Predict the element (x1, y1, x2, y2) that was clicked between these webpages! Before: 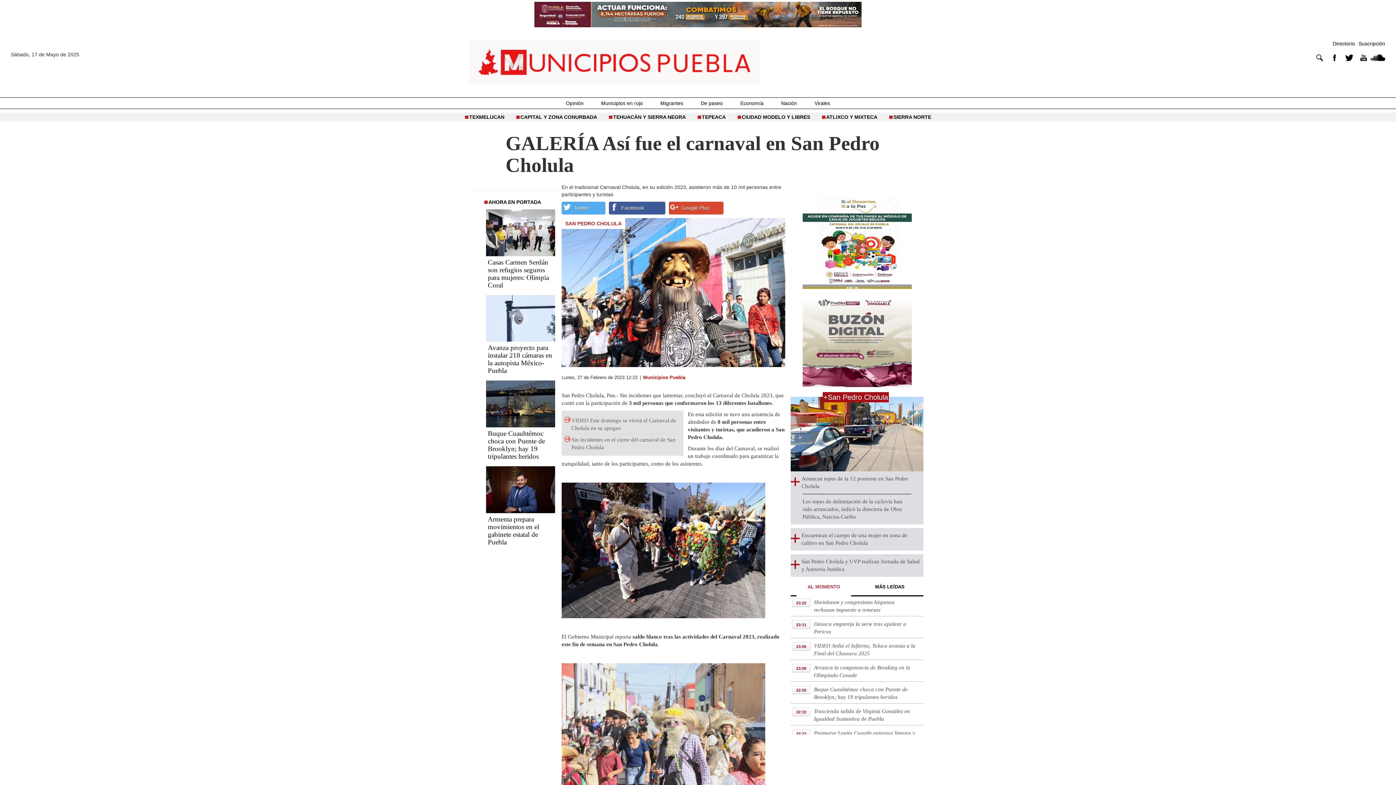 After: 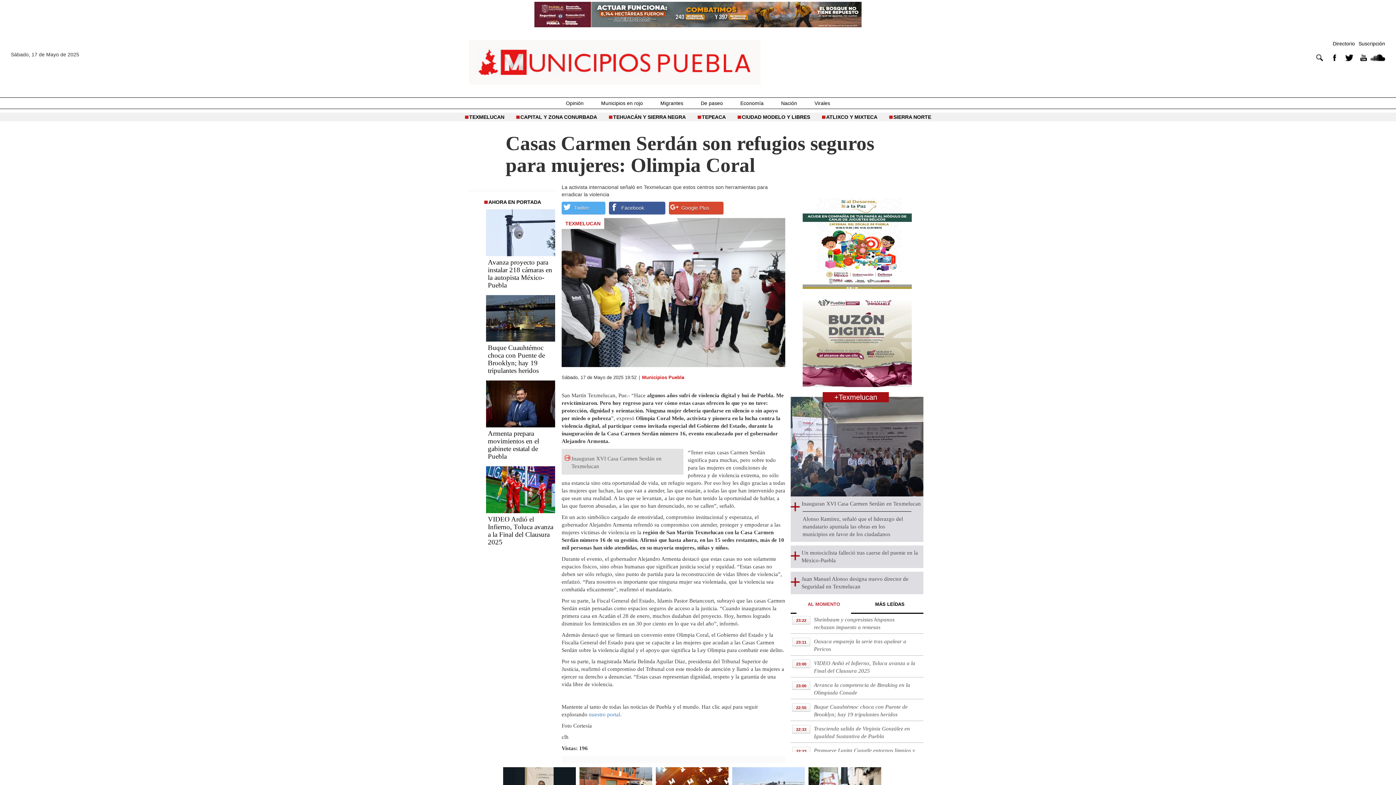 Action: label: Casas Carmen Serdán son refugios seguros para mujeres: Olimpia Coral bbox: (486, 209, 555, 289)